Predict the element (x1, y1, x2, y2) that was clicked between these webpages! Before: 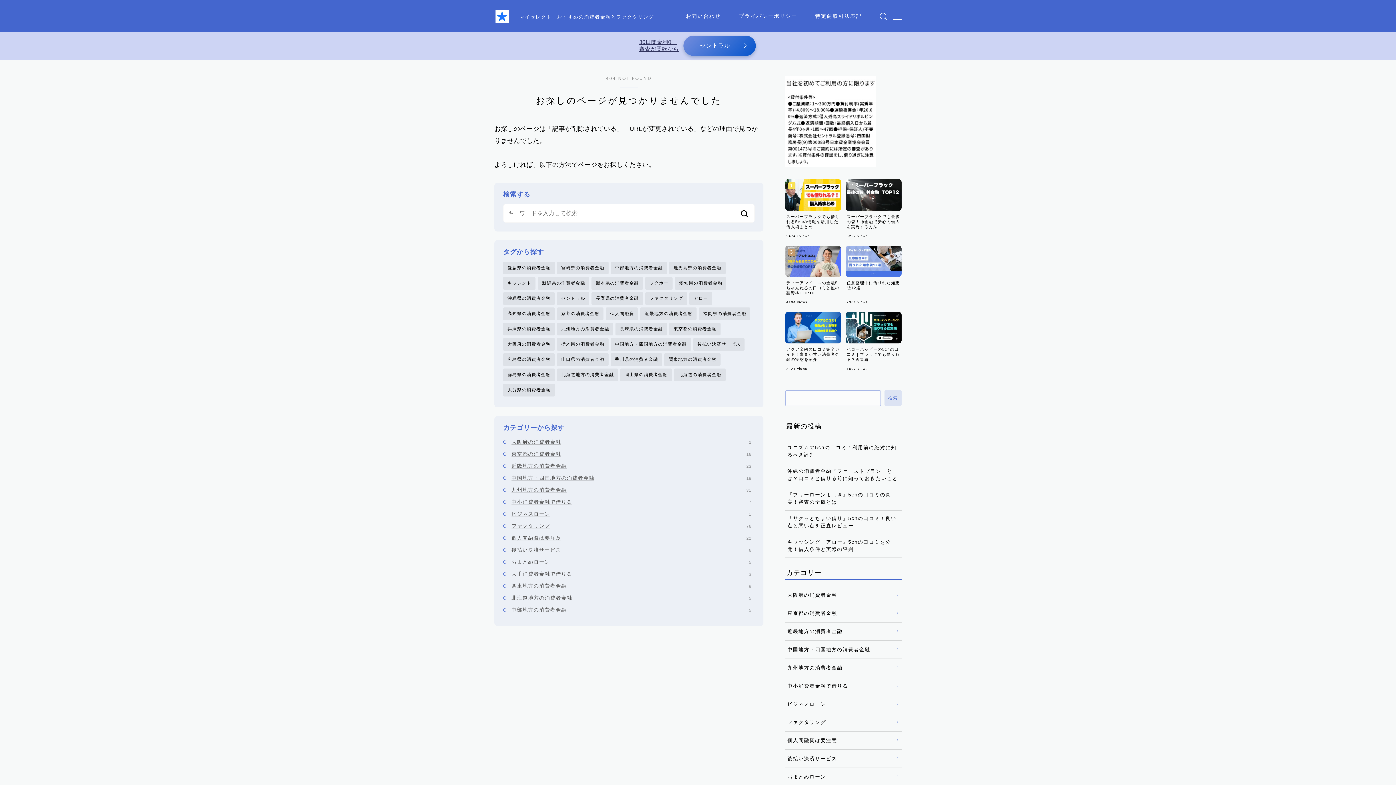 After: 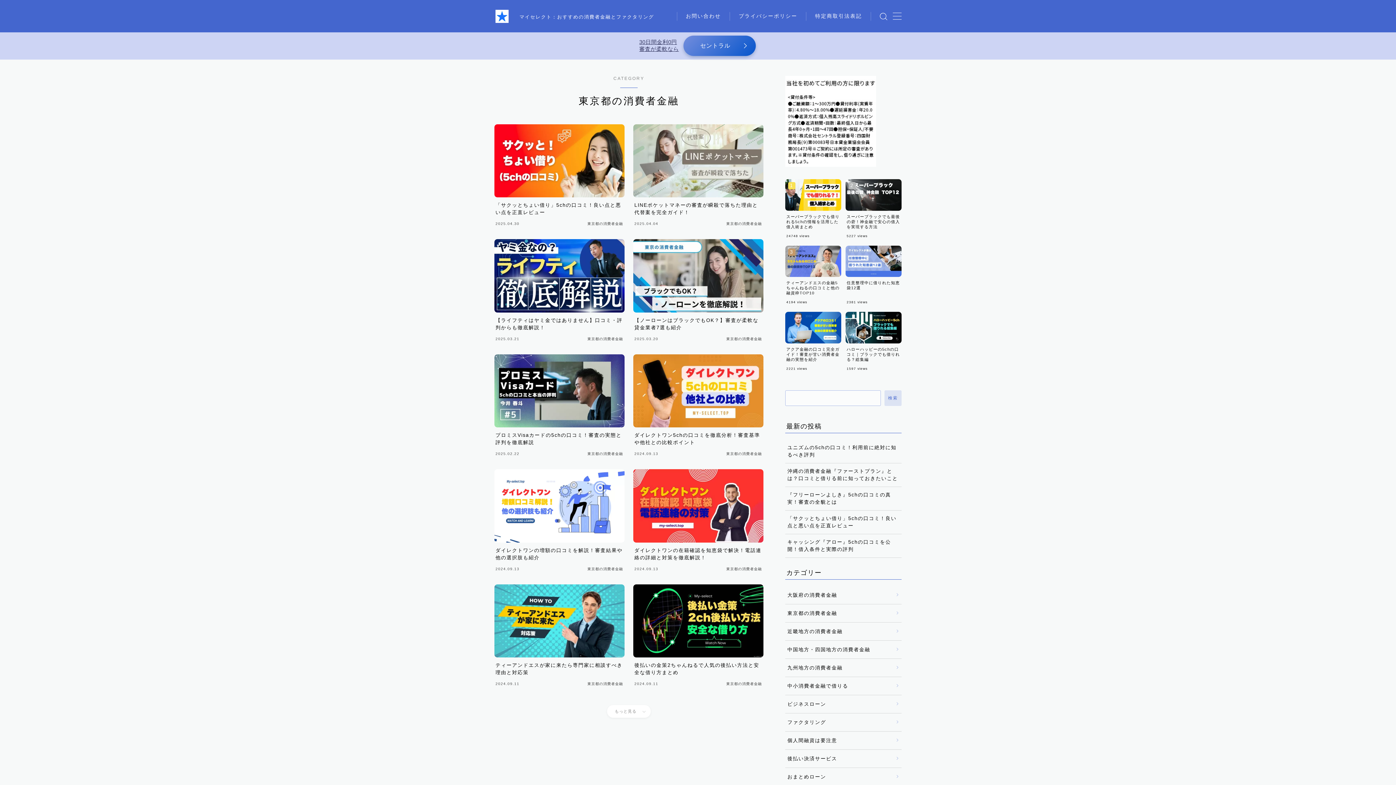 Action: label: 東京都の消費者金融 bbox: (785, 604, 901, 622)